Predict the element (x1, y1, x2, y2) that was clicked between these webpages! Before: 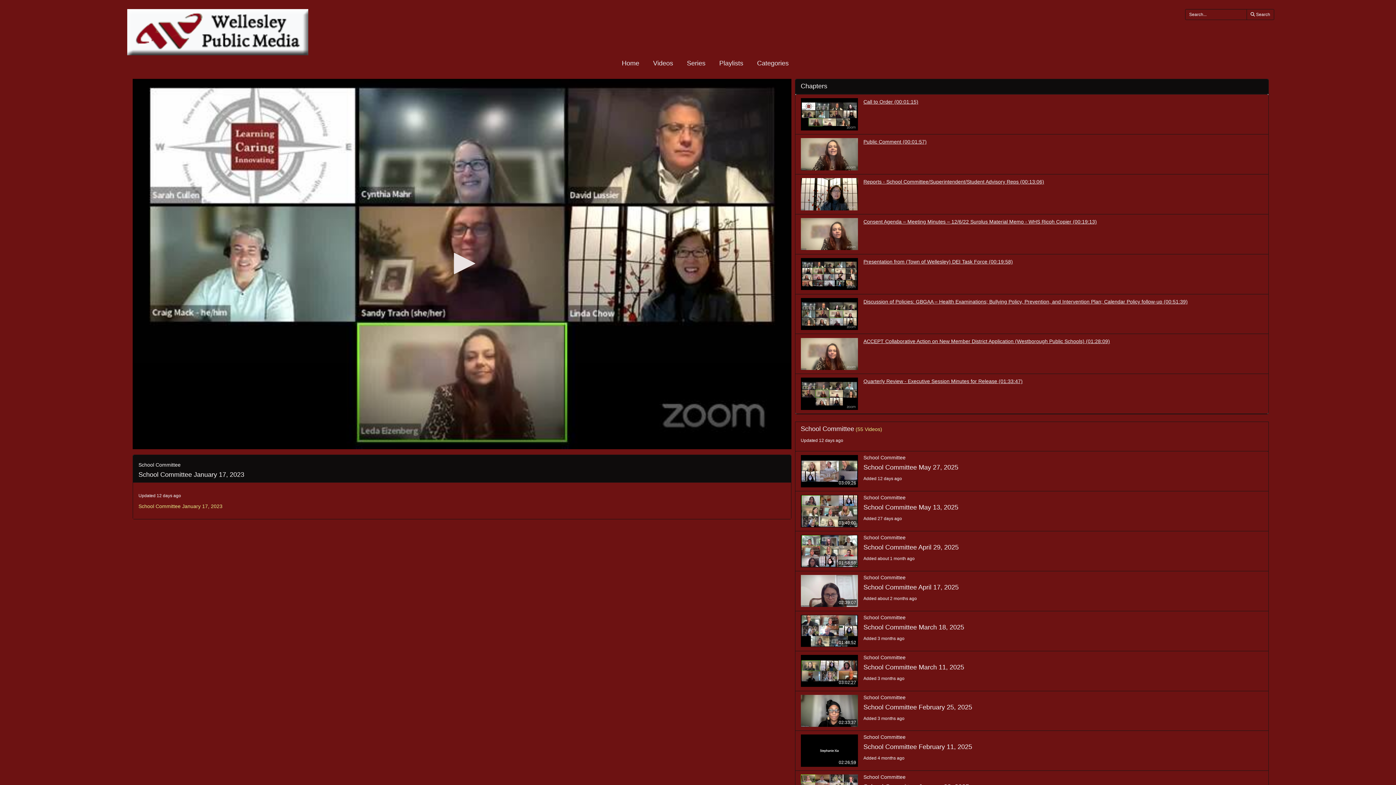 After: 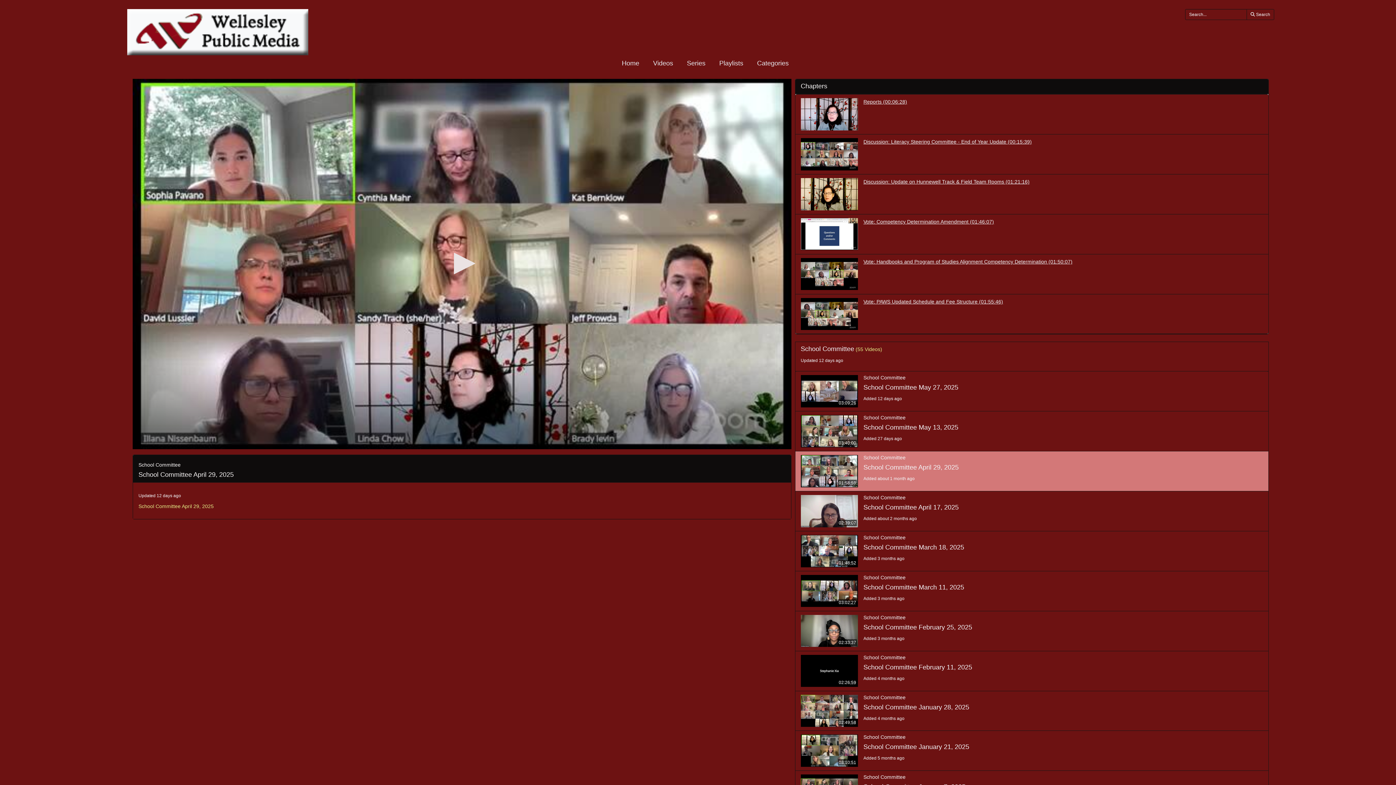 Action: label: School Committee
School Committee April 29, 2025
Added about 1 month ago bbox: (863, 535, 1263, 562)